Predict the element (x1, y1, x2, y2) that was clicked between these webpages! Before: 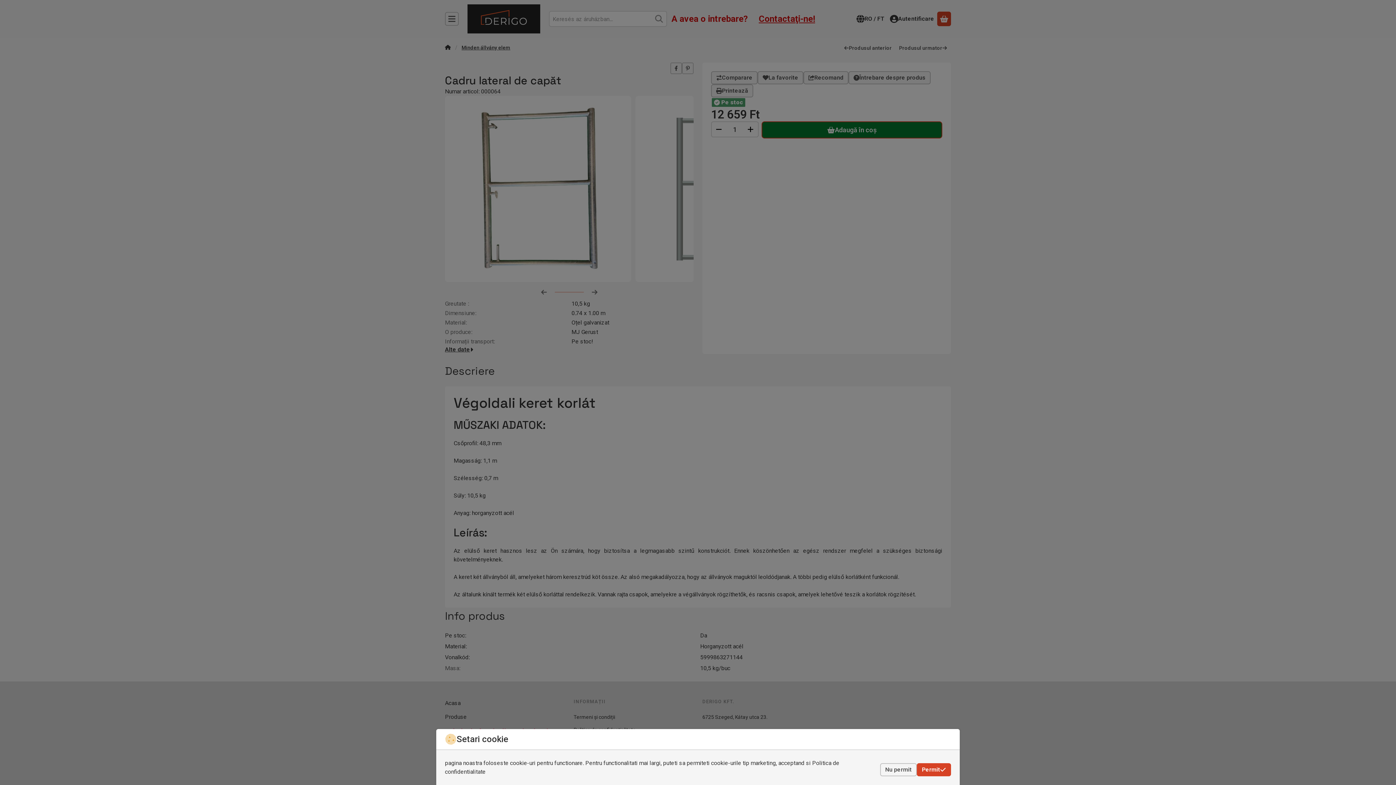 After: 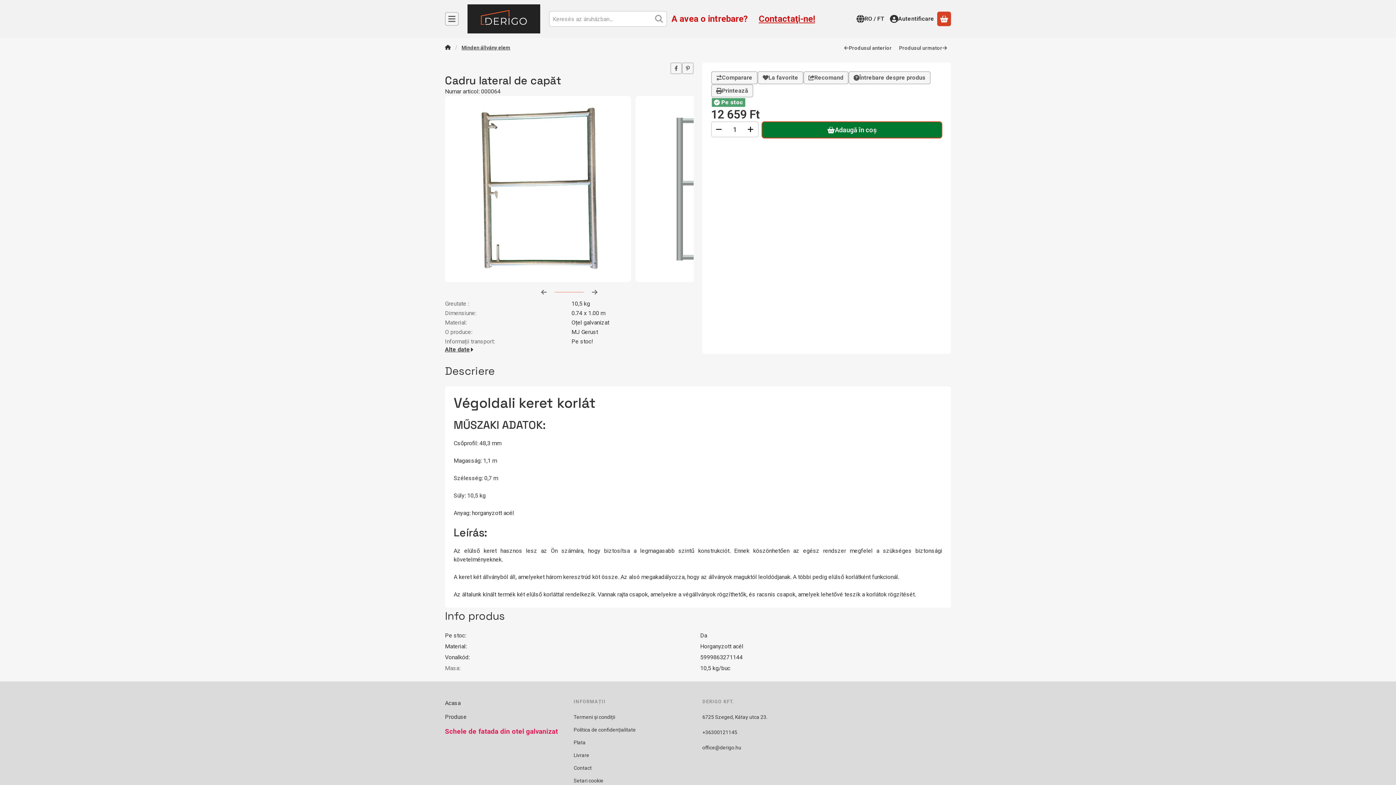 Action: bbox: (917, 763, 951, 776) label: Permit